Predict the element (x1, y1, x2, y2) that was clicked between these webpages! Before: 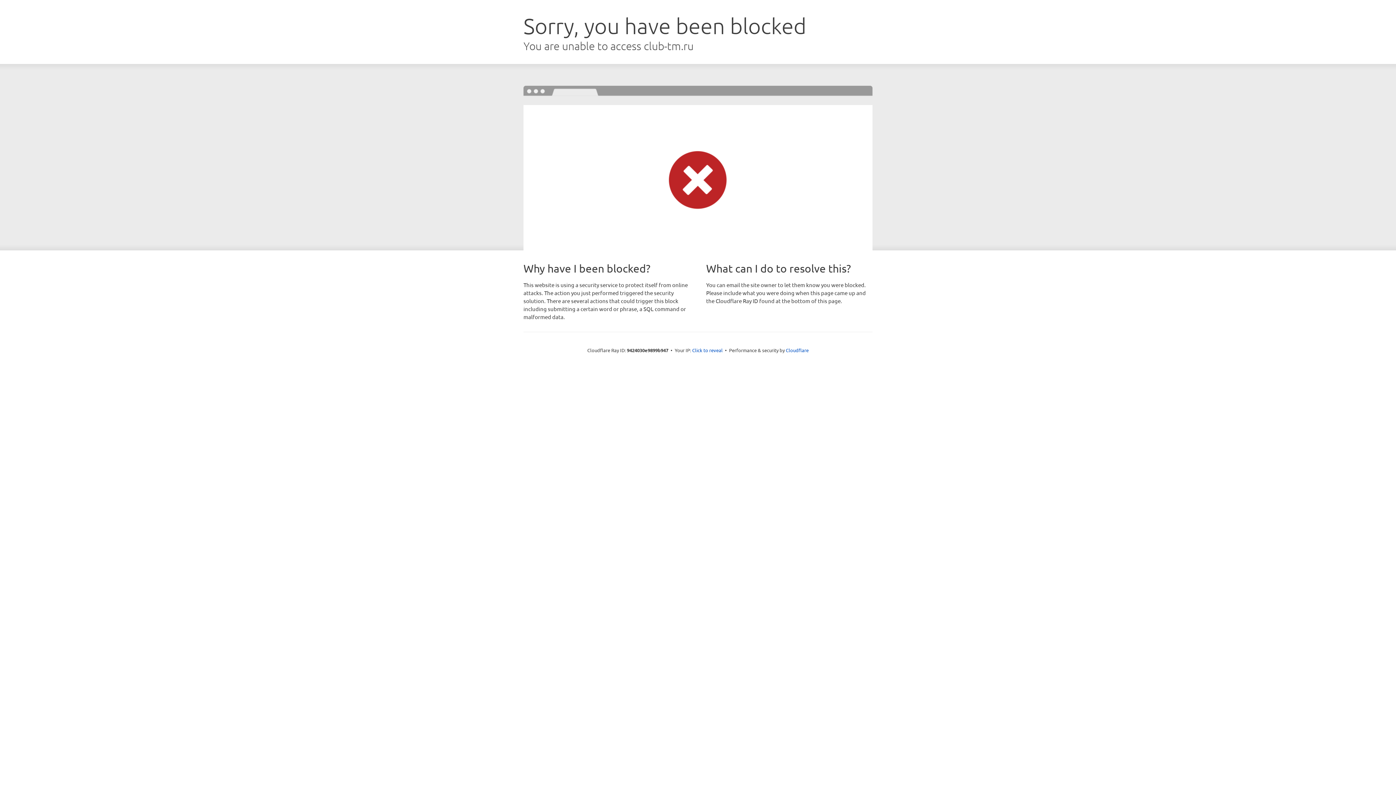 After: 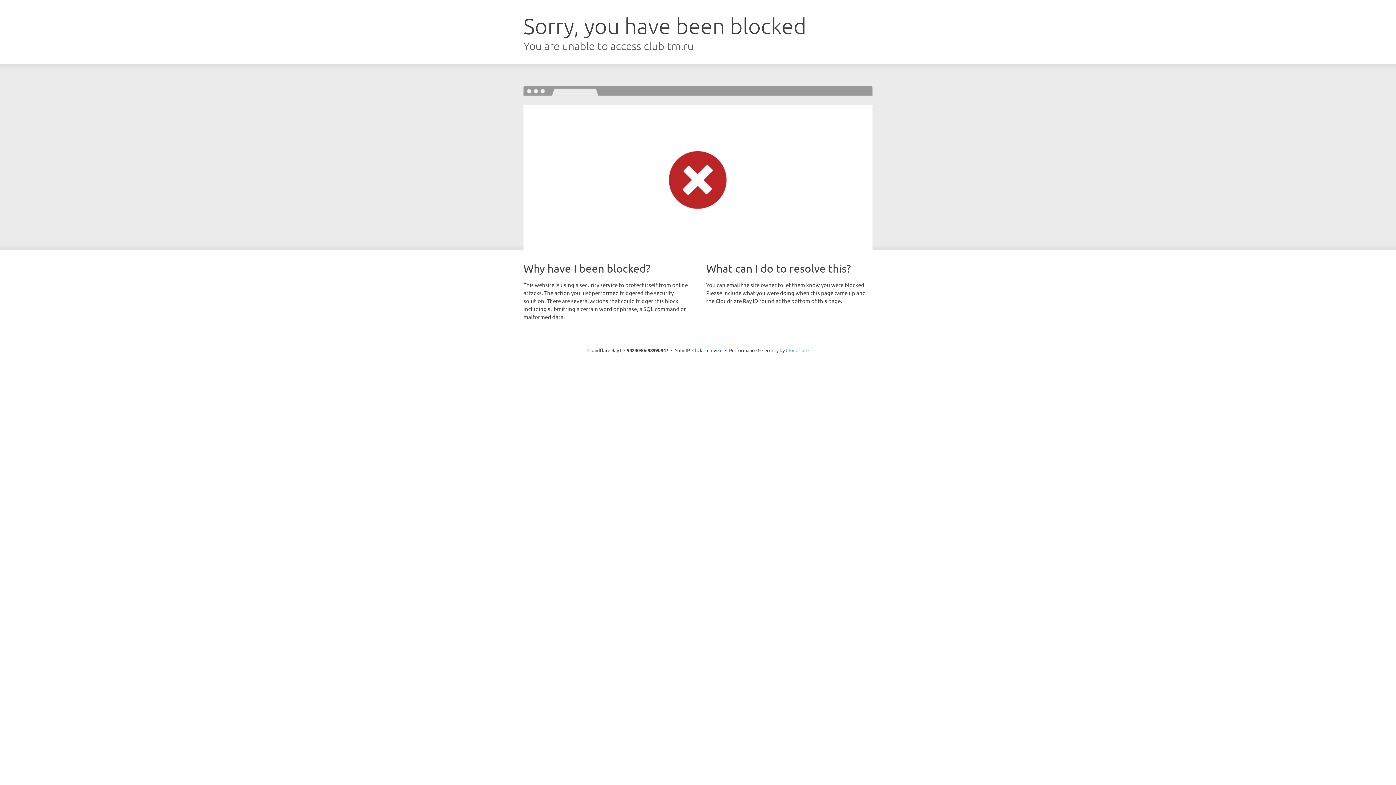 Action: bbox: (786, 347, 808, 353) label: Cloudflare